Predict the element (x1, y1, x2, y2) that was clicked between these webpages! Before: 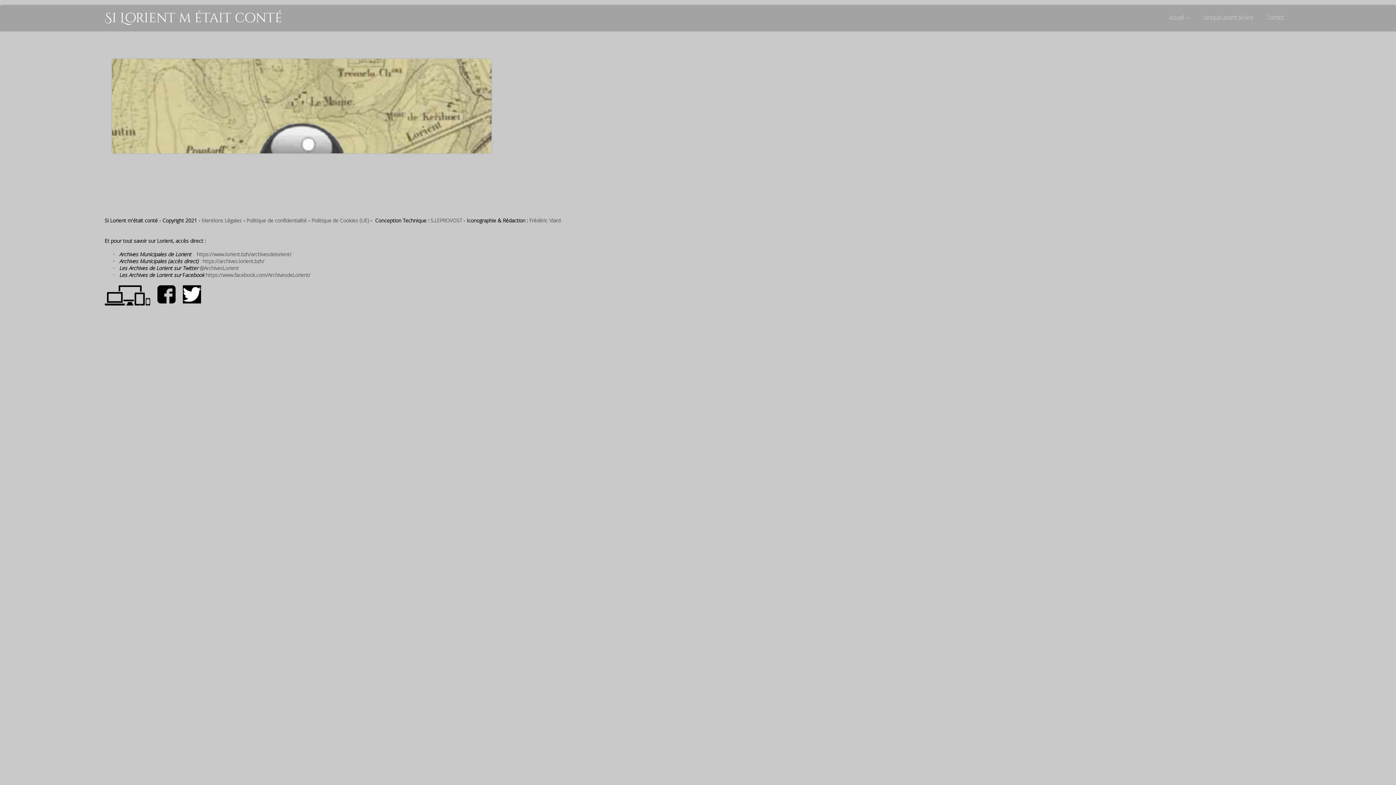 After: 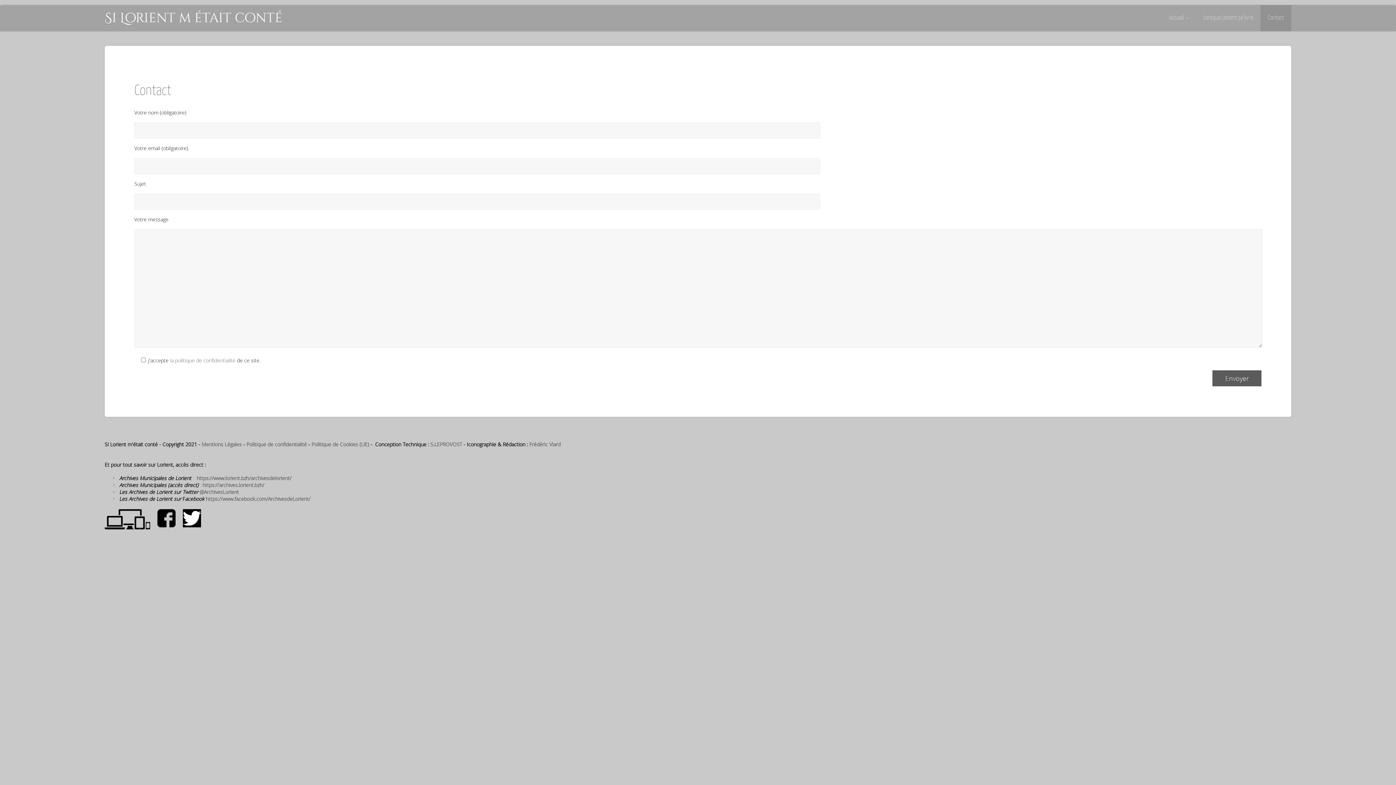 Action: label: Contact bbox: (1268, 13, 1284, 21)